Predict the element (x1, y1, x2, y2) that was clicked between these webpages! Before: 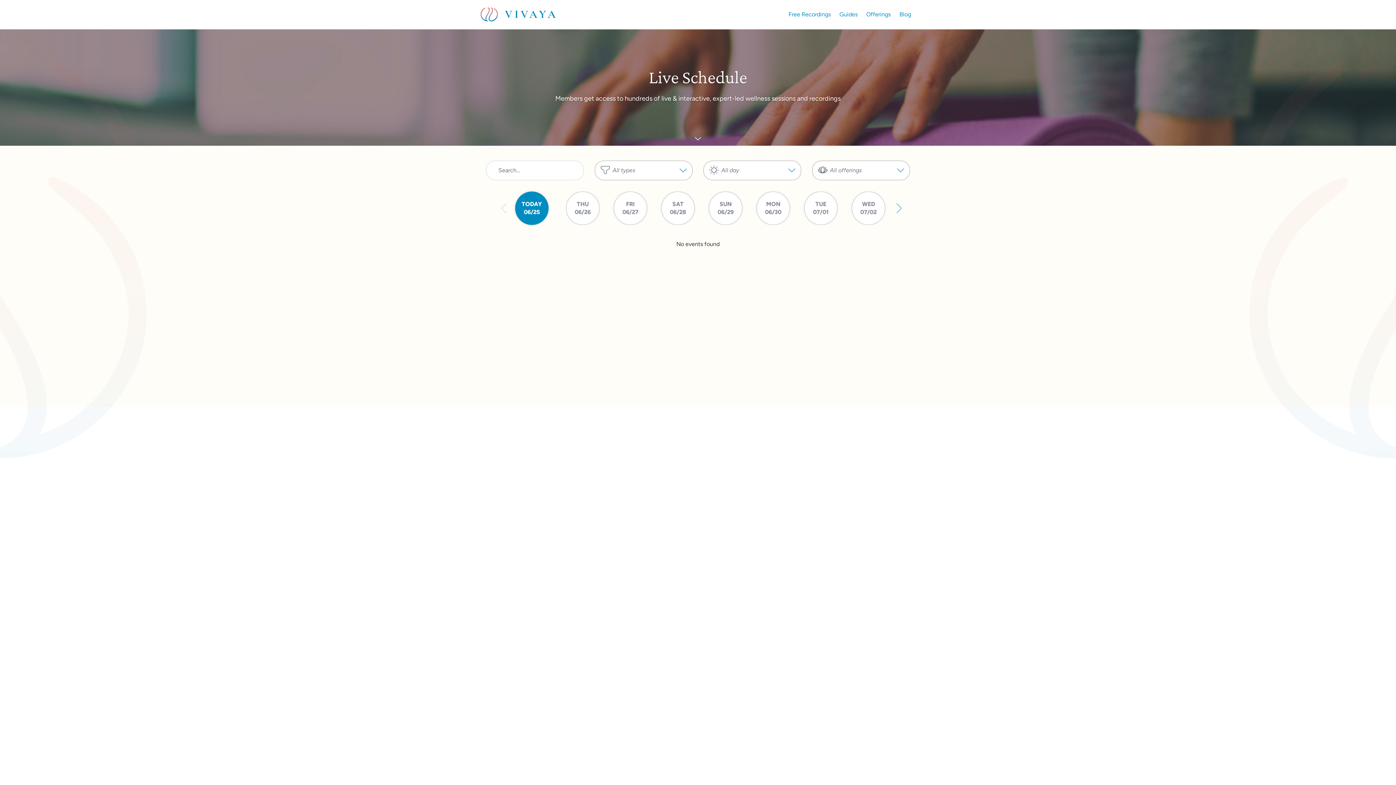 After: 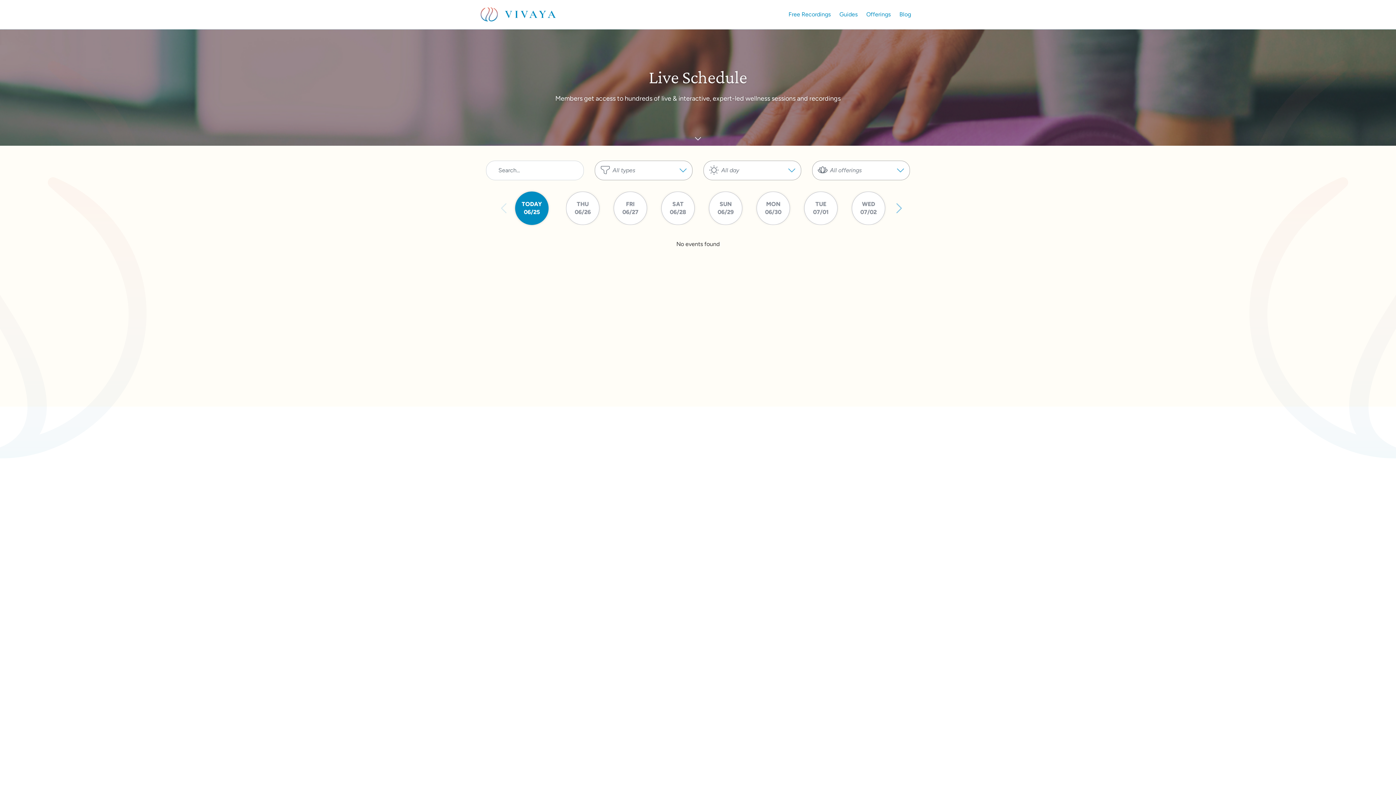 Action: label: TODAY 06/25 bbox: (515, 191, 548, 225)